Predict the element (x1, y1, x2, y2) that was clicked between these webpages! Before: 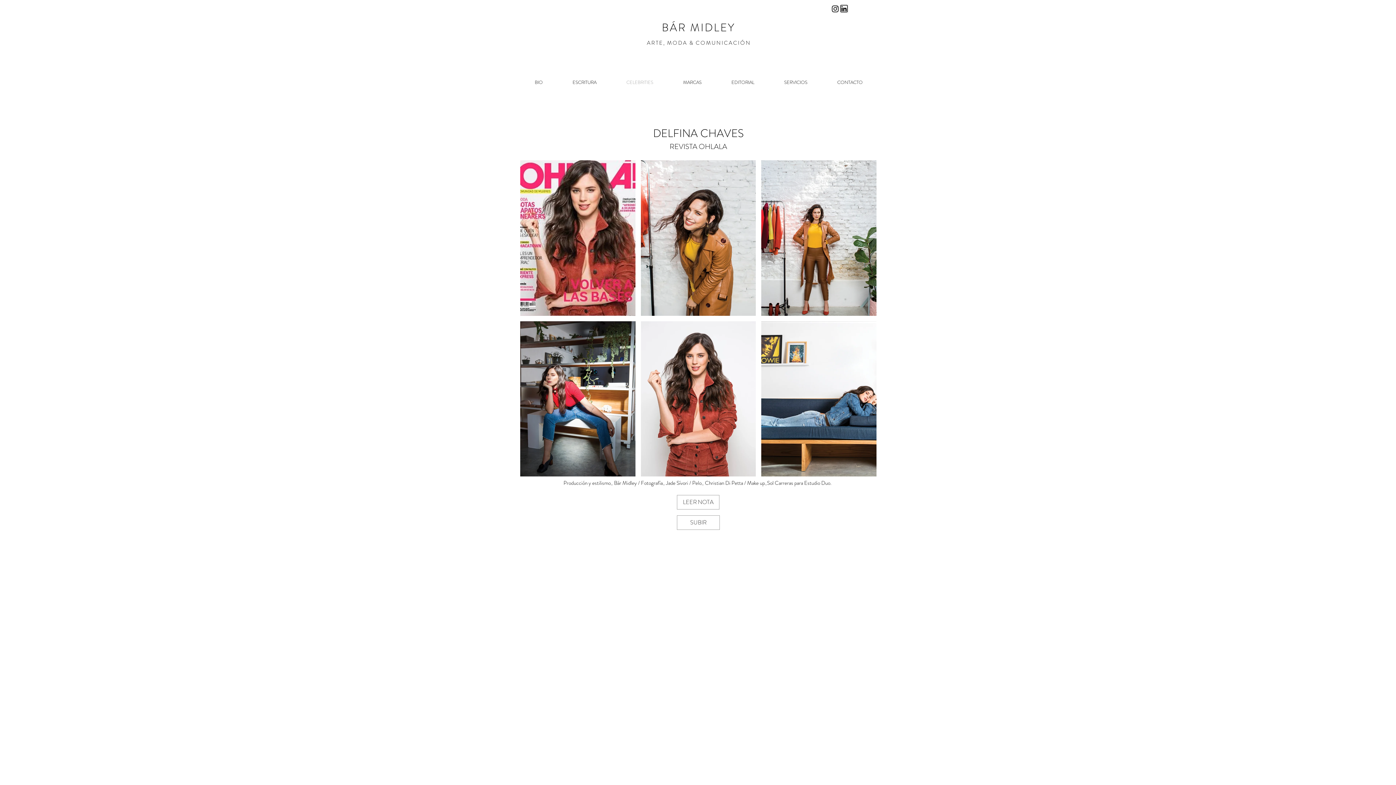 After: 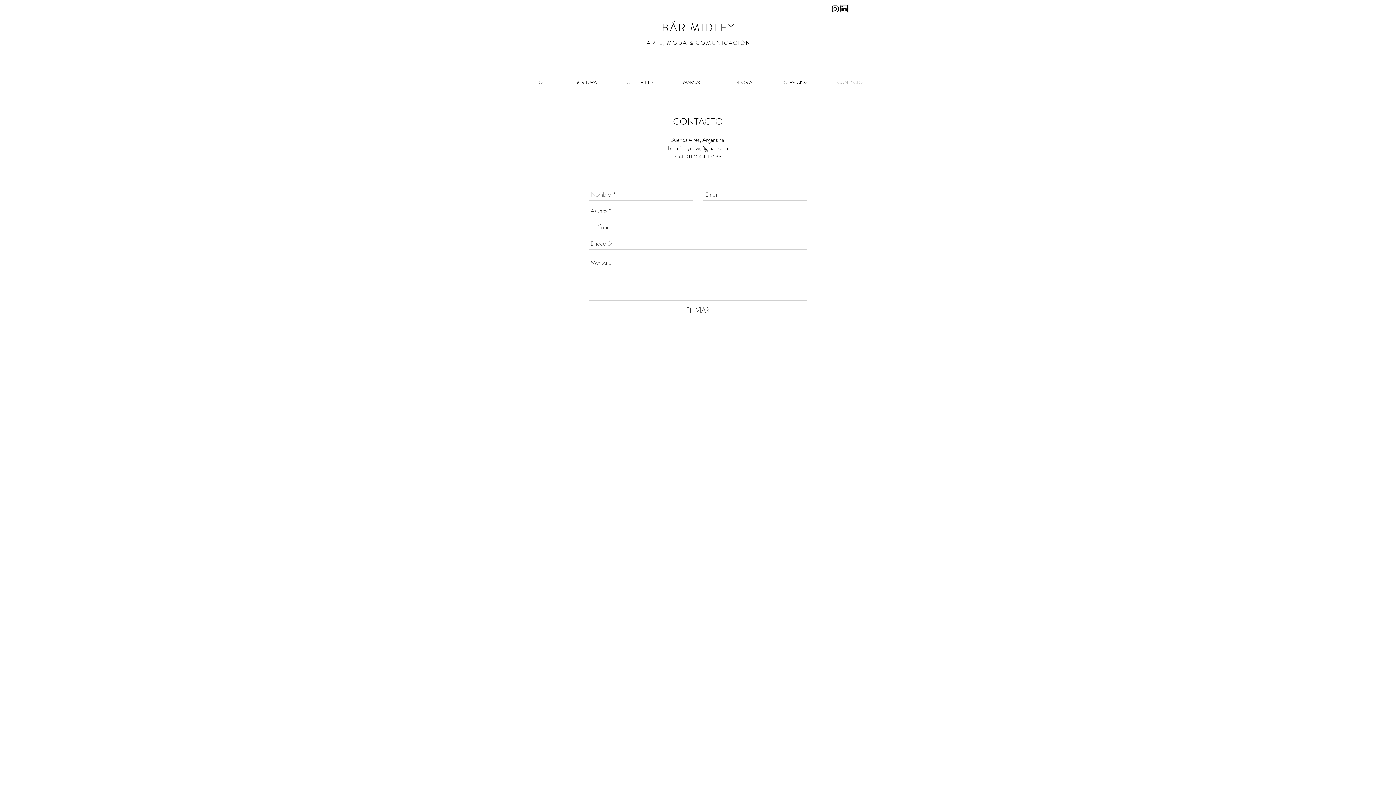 Action: label: CONTACTO bbox: (822, 74, 877, 90)